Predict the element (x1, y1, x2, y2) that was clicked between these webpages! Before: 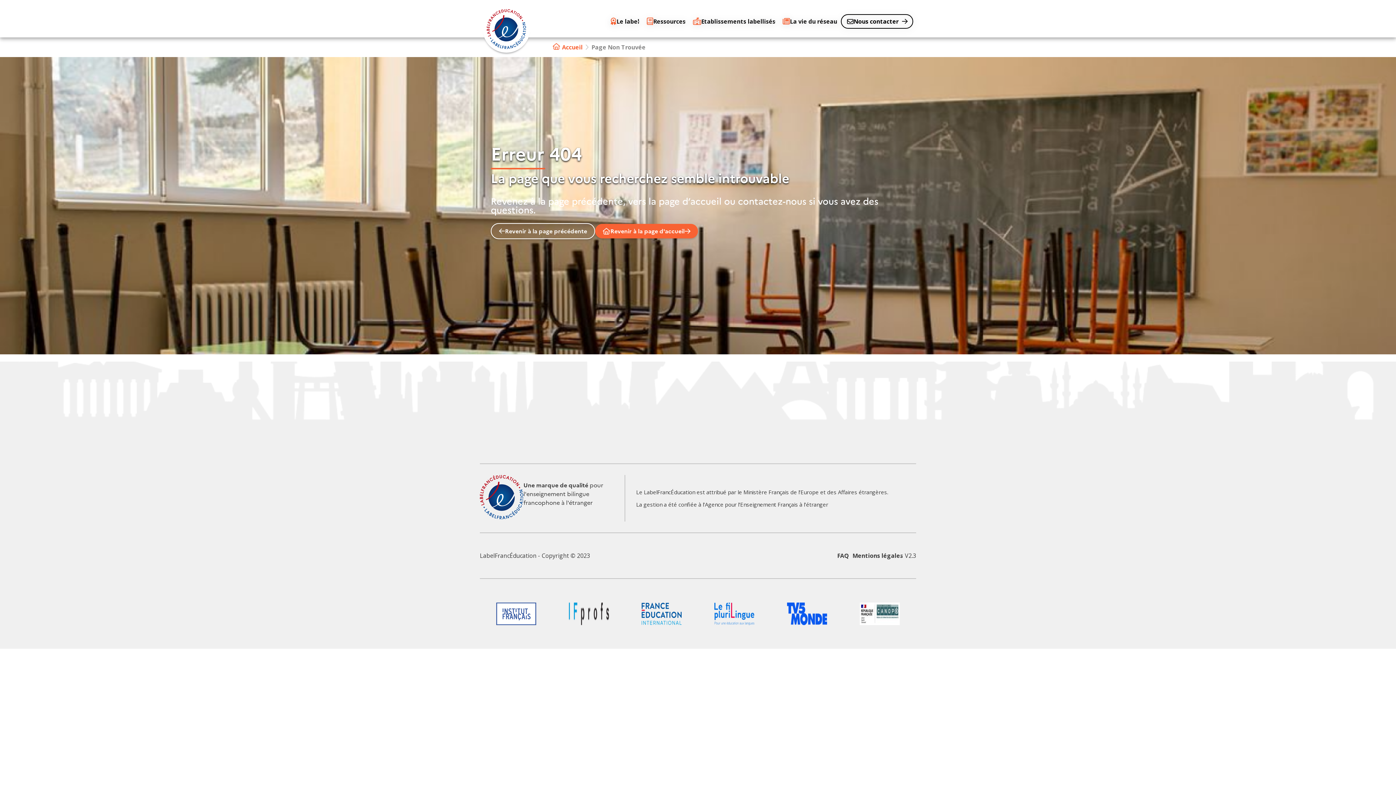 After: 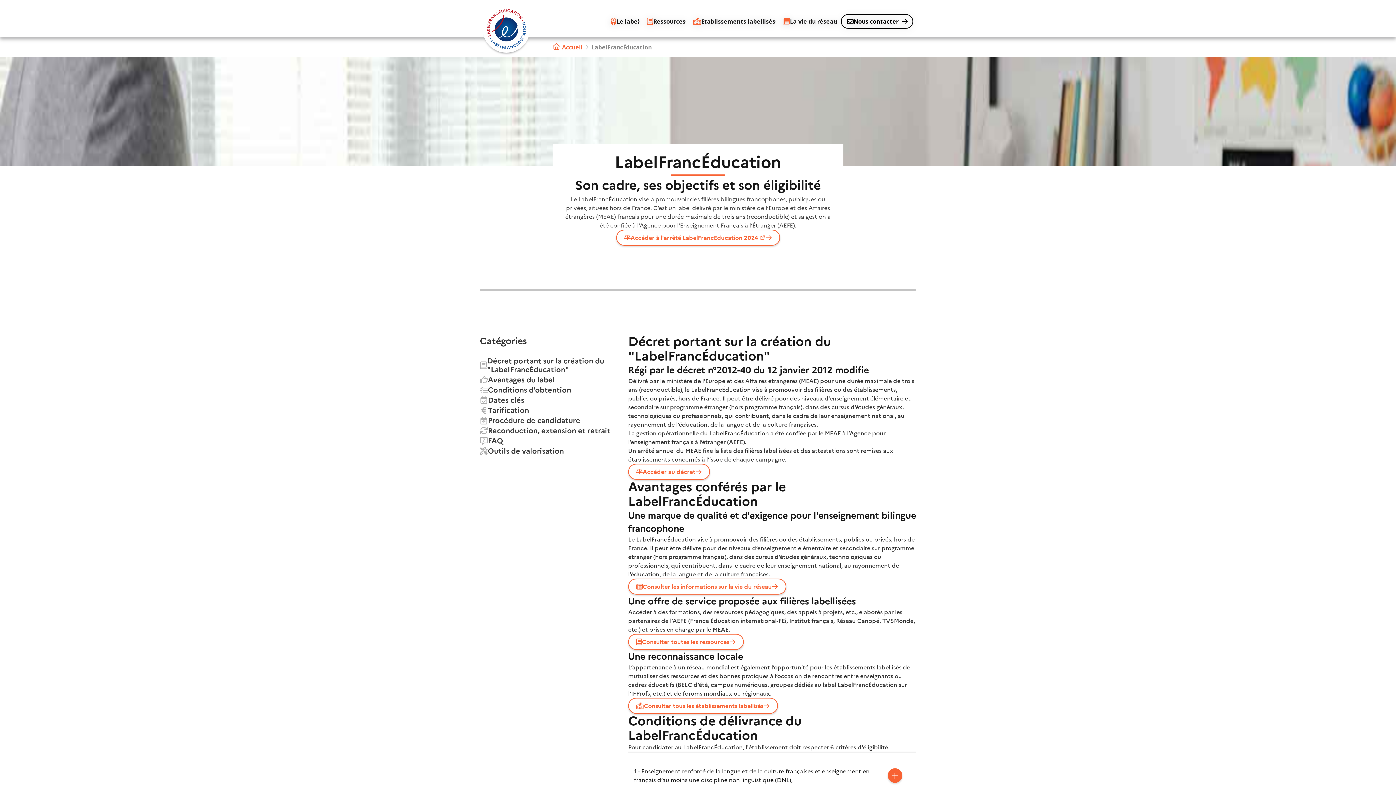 Action: bbox: (606, 5, 643, 37) label: Le label